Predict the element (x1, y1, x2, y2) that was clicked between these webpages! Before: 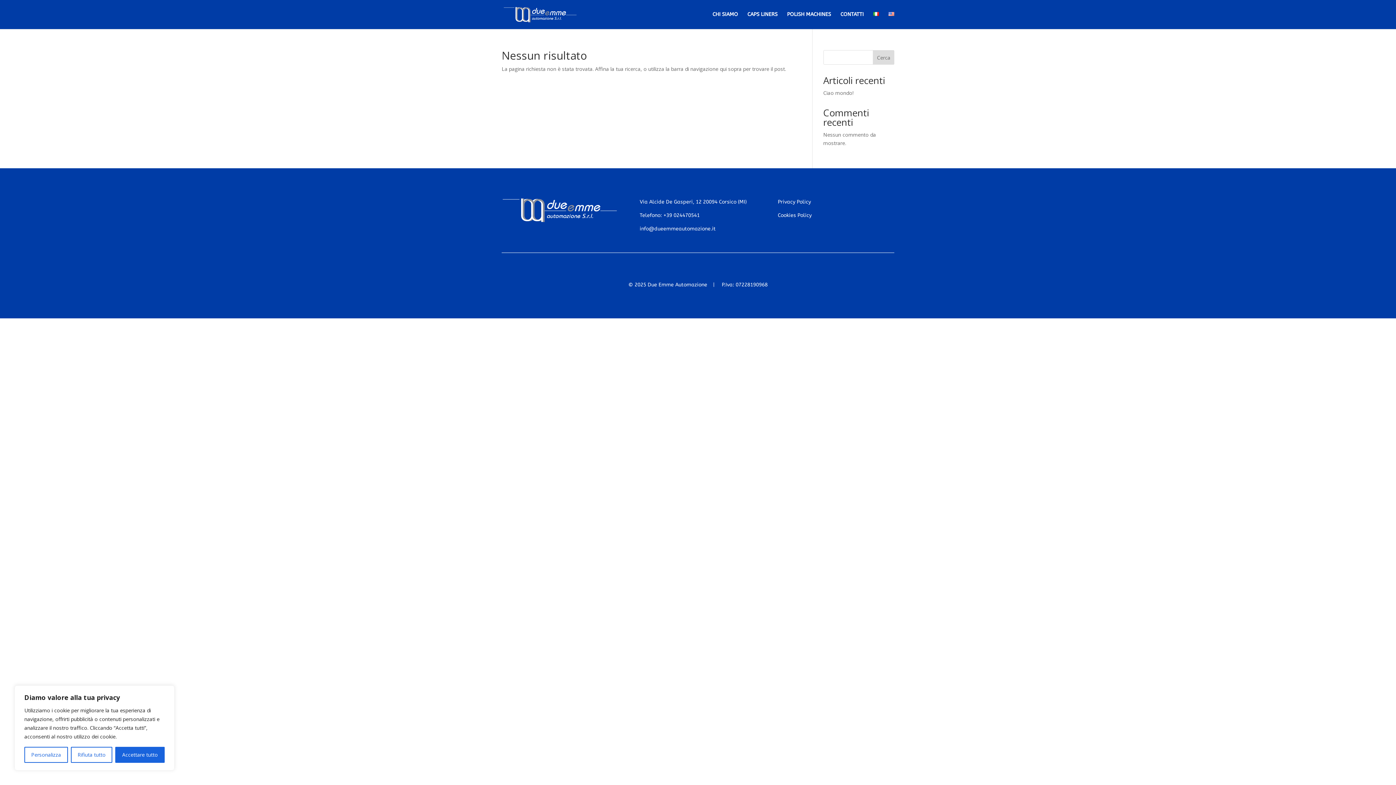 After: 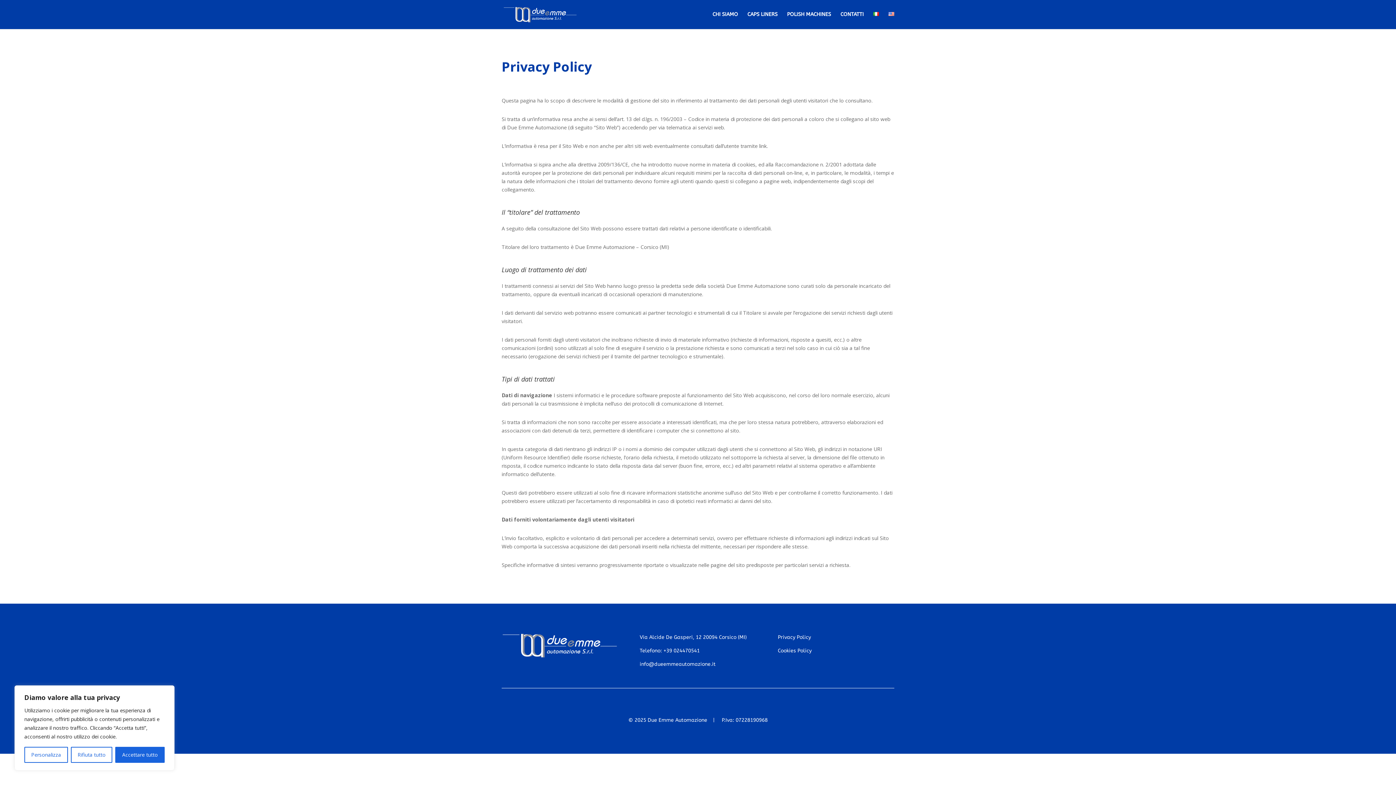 Action: label: Privacy Policy bbox: (778, 198, 811, 205)